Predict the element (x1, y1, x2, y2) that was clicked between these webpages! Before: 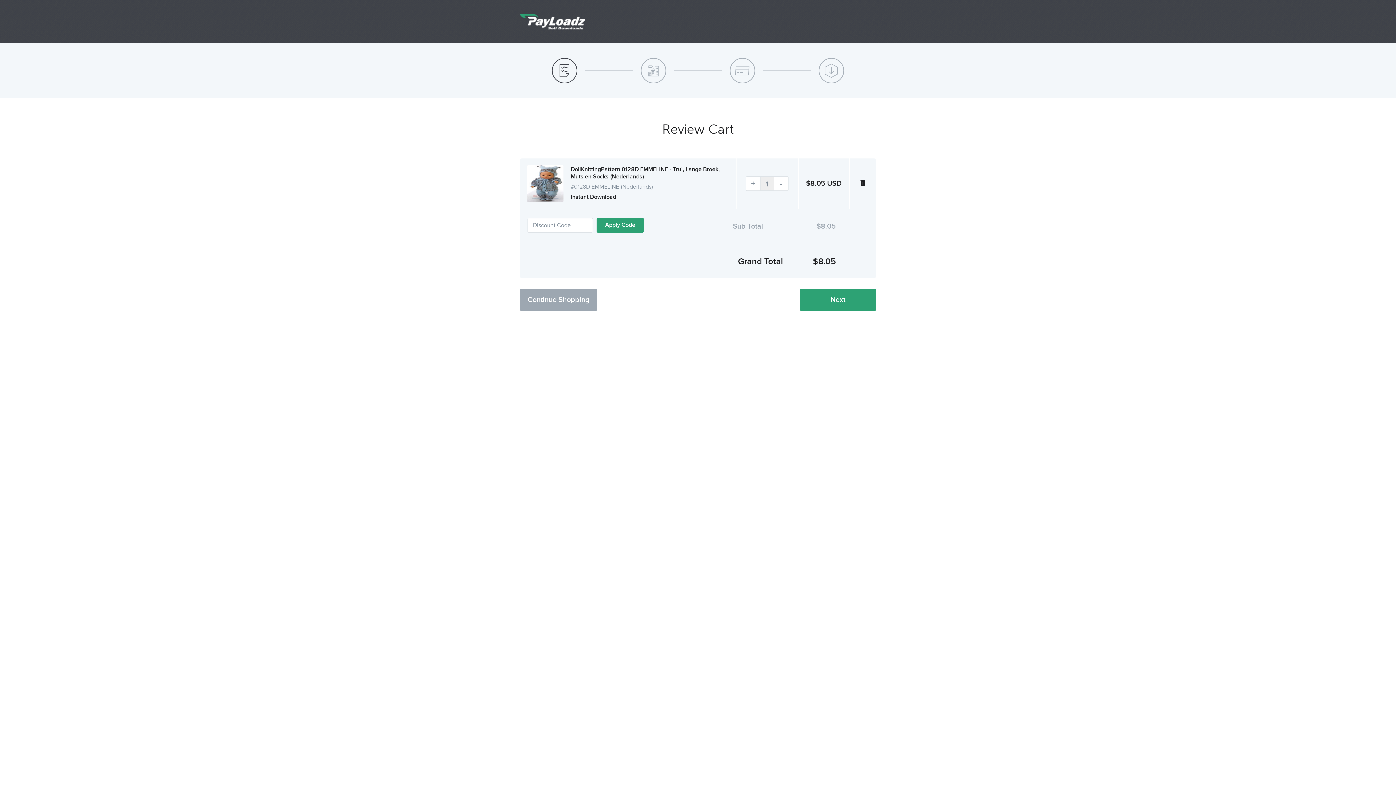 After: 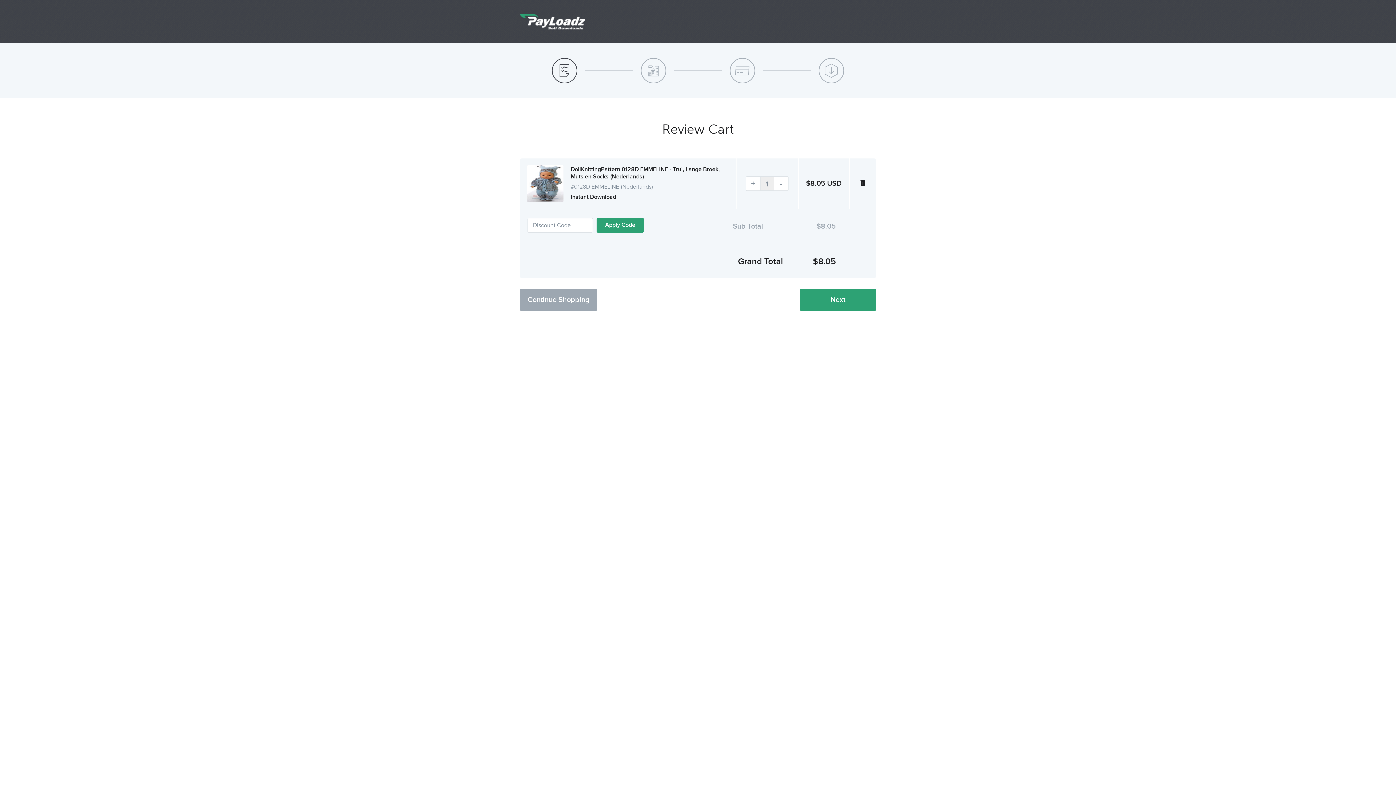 Action: bbox: (552, 57, 577, 83)